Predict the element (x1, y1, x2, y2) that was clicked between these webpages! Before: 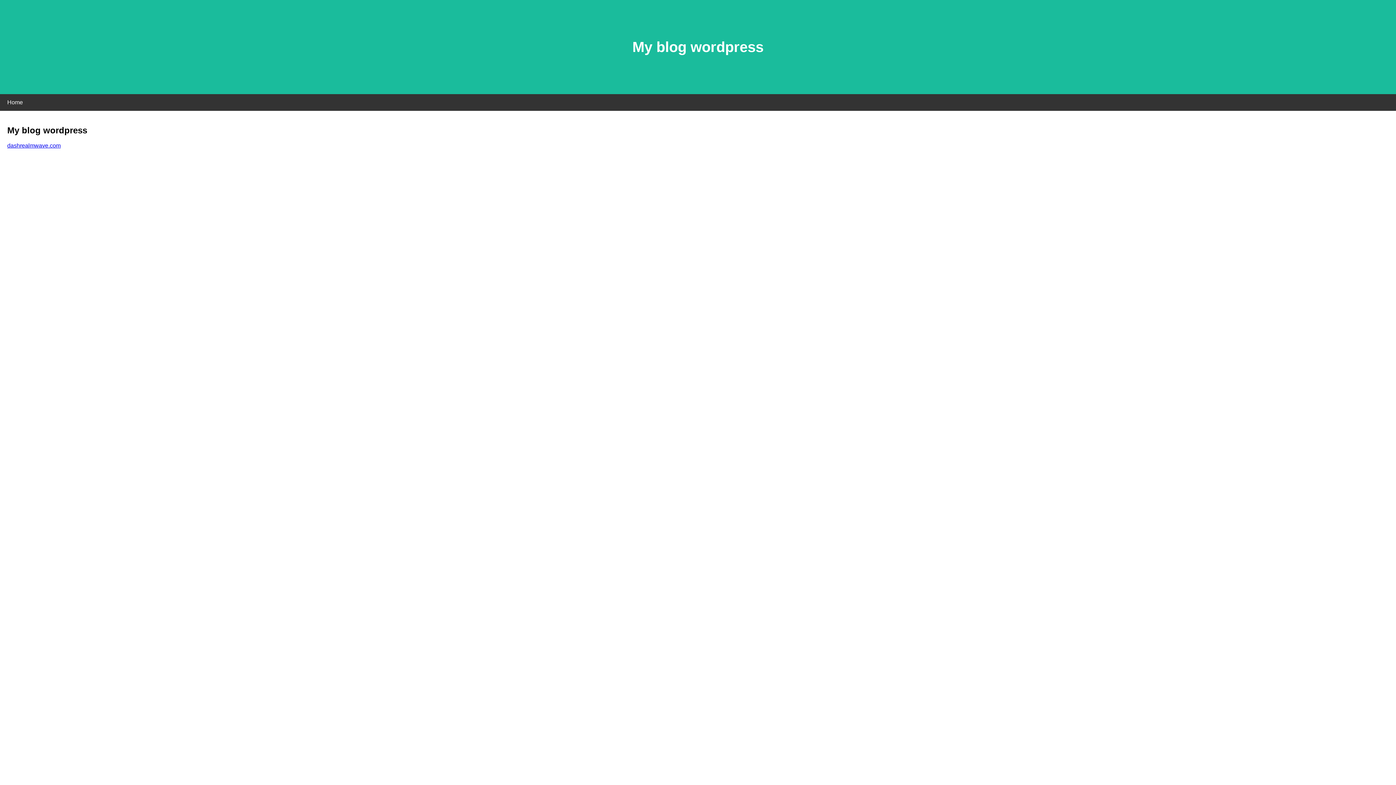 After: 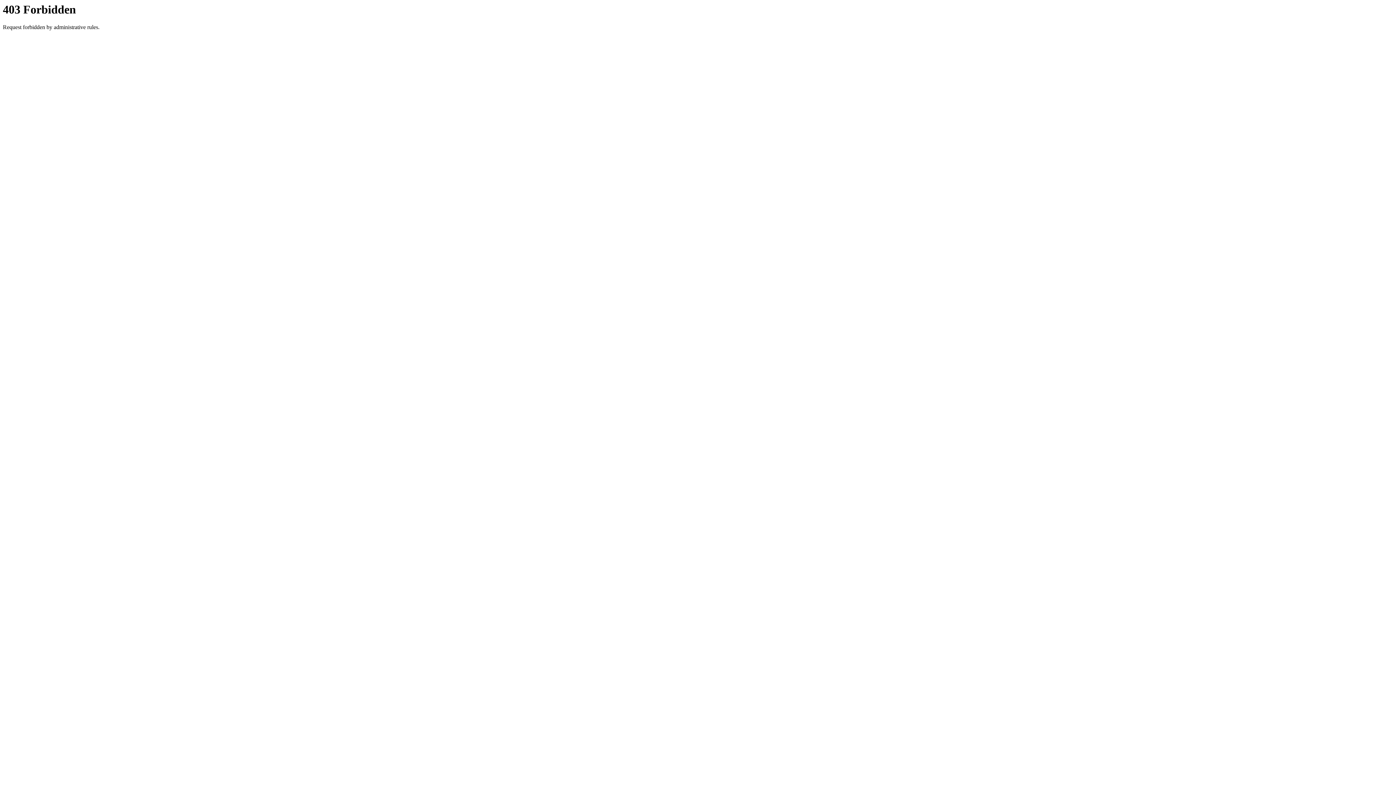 Action: label: dashrealmwave.com bbox: (7, 142, 60, 148)